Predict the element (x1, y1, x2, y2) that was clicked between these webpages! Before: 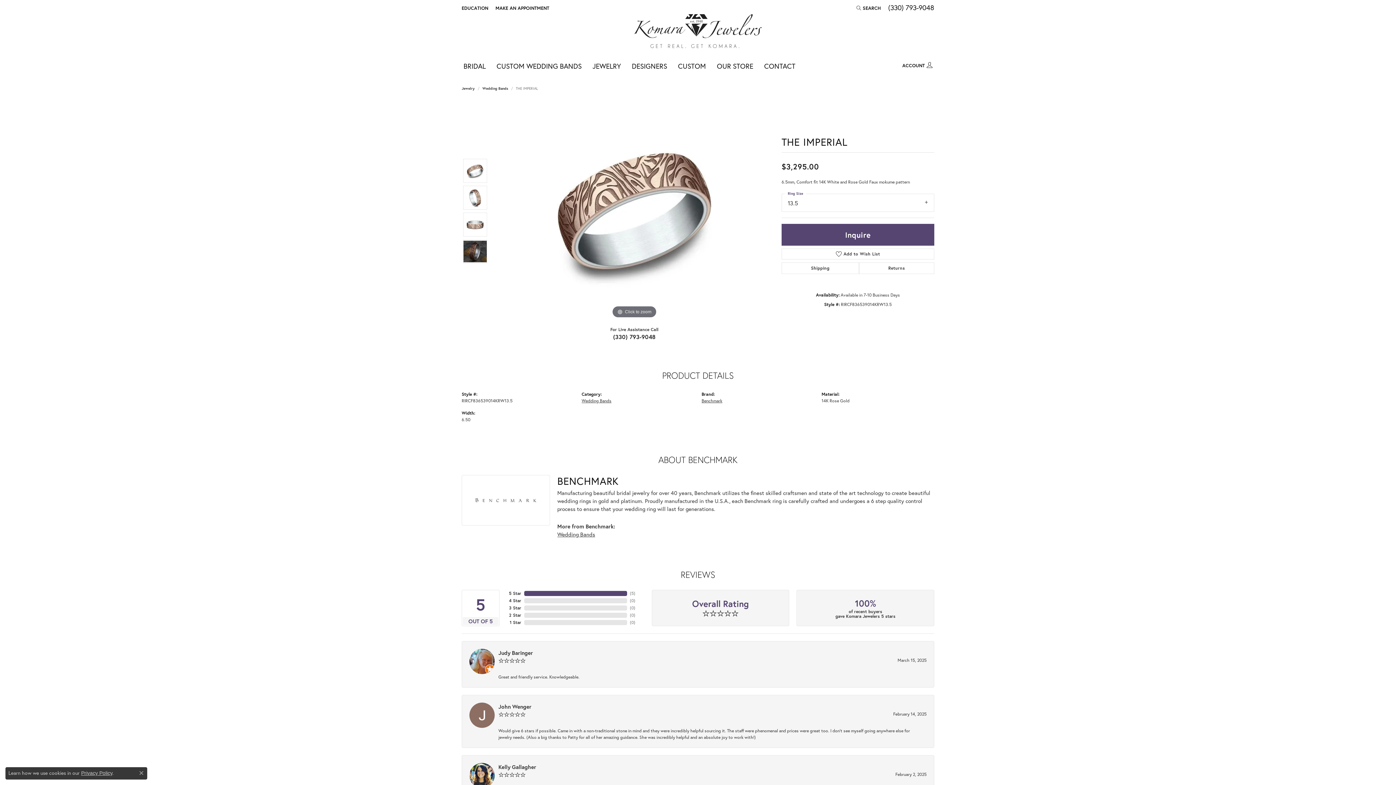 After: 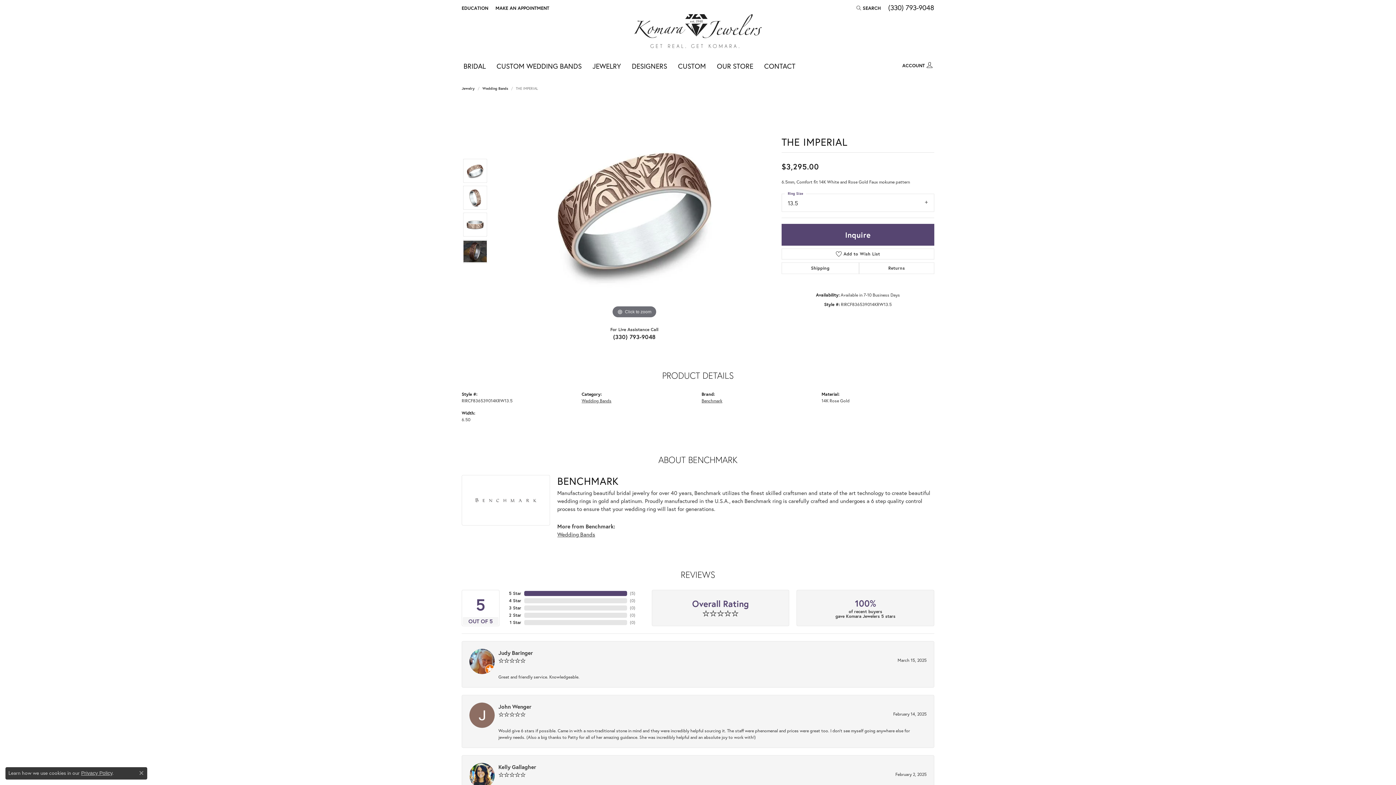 Action: bbox: (463, 159, 487, 183)